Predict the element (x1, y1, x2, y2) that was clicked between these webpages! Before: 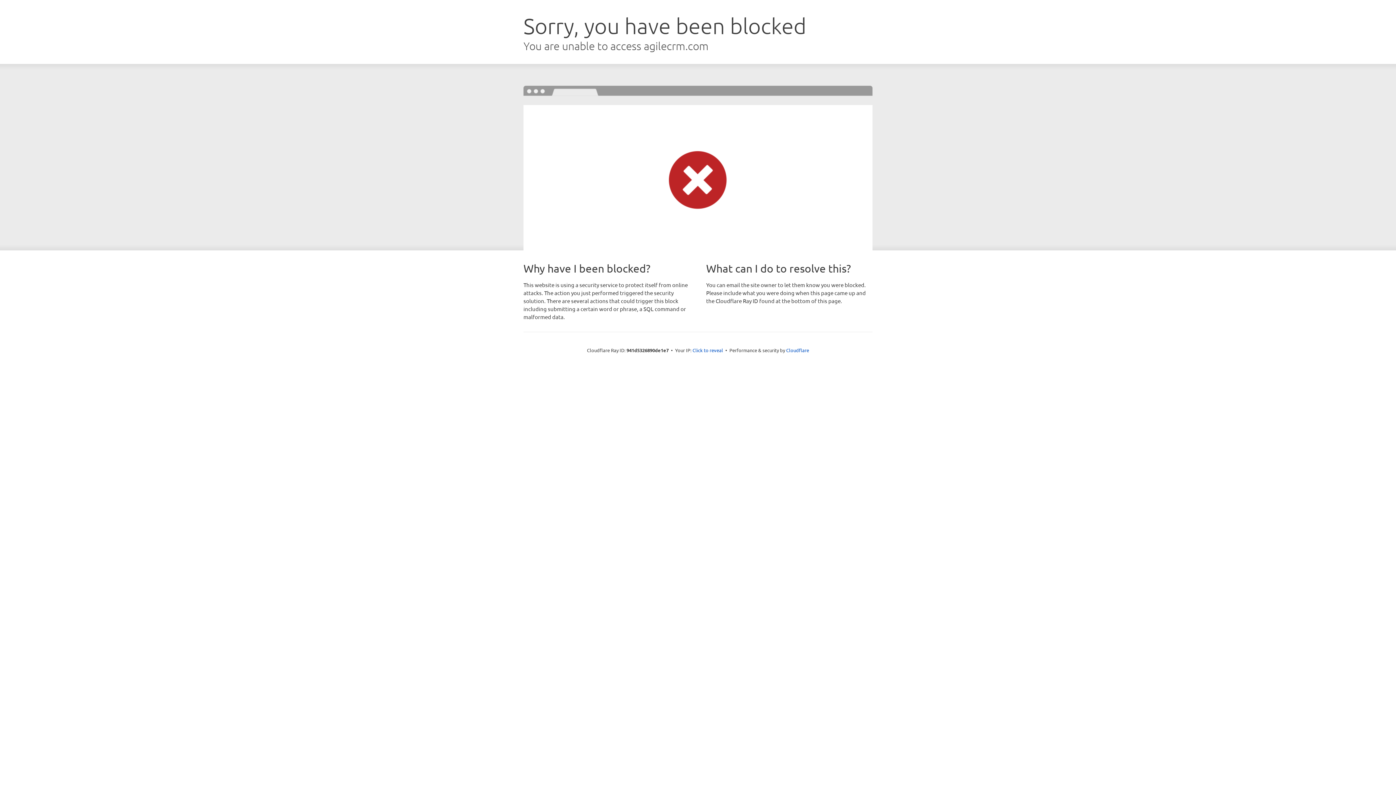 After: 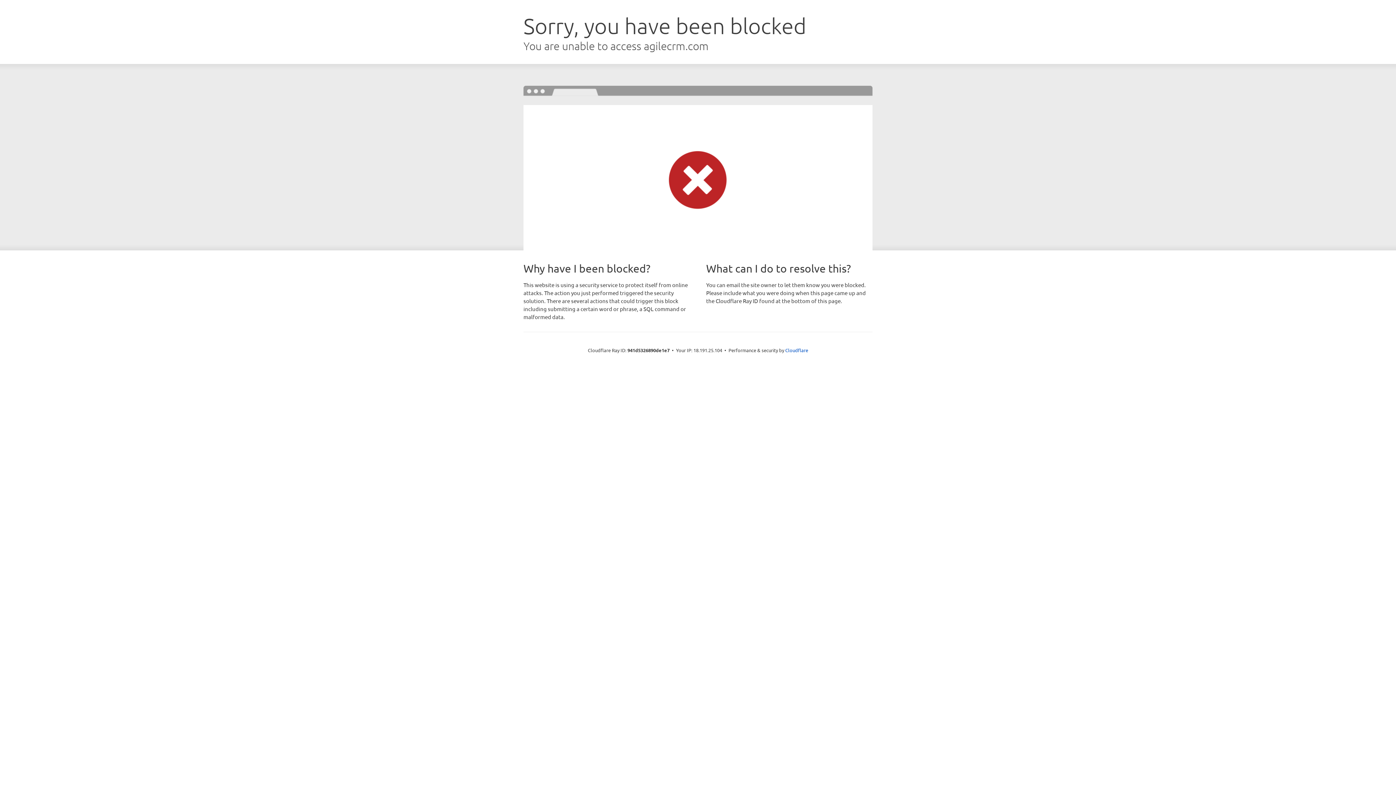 Action: bbox: (692, 346, 723, 353) label: Click to reveal